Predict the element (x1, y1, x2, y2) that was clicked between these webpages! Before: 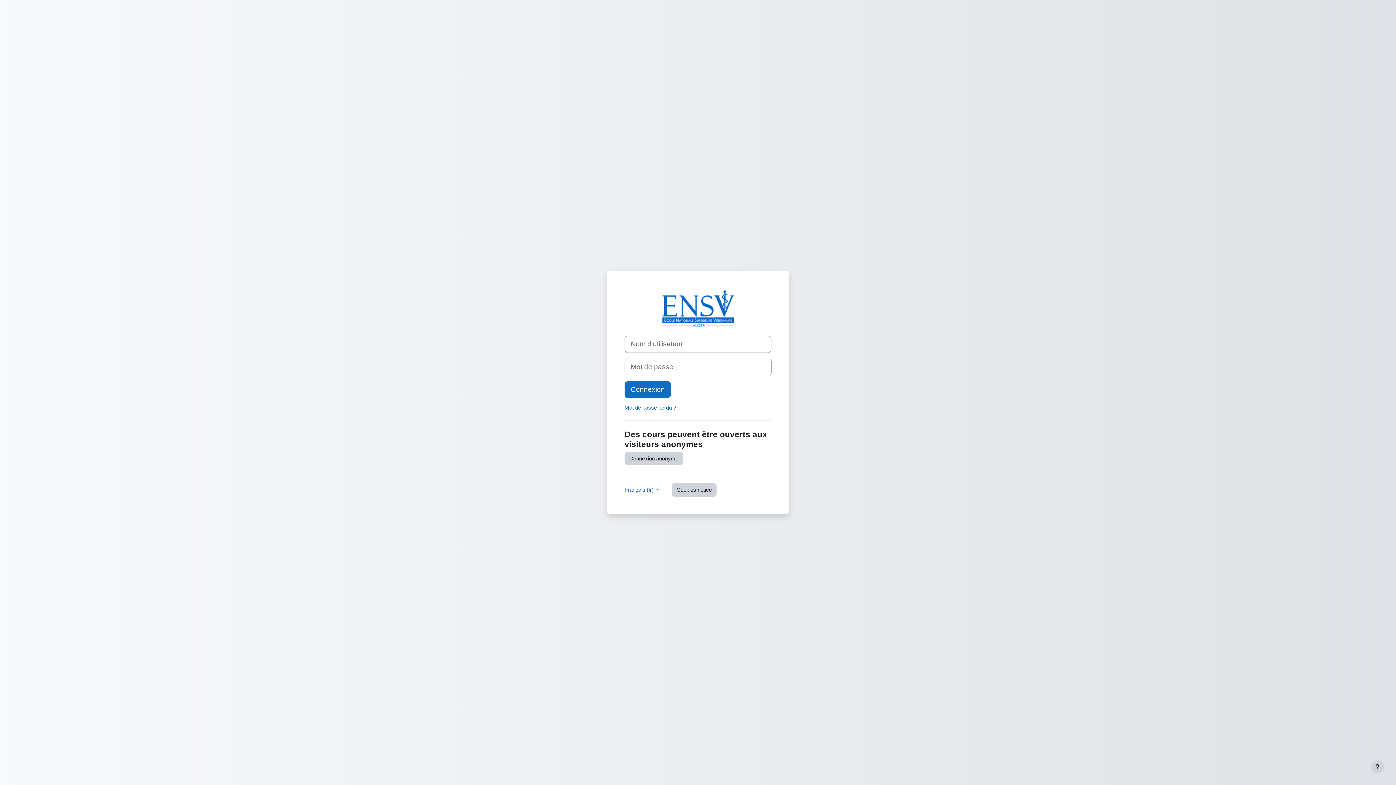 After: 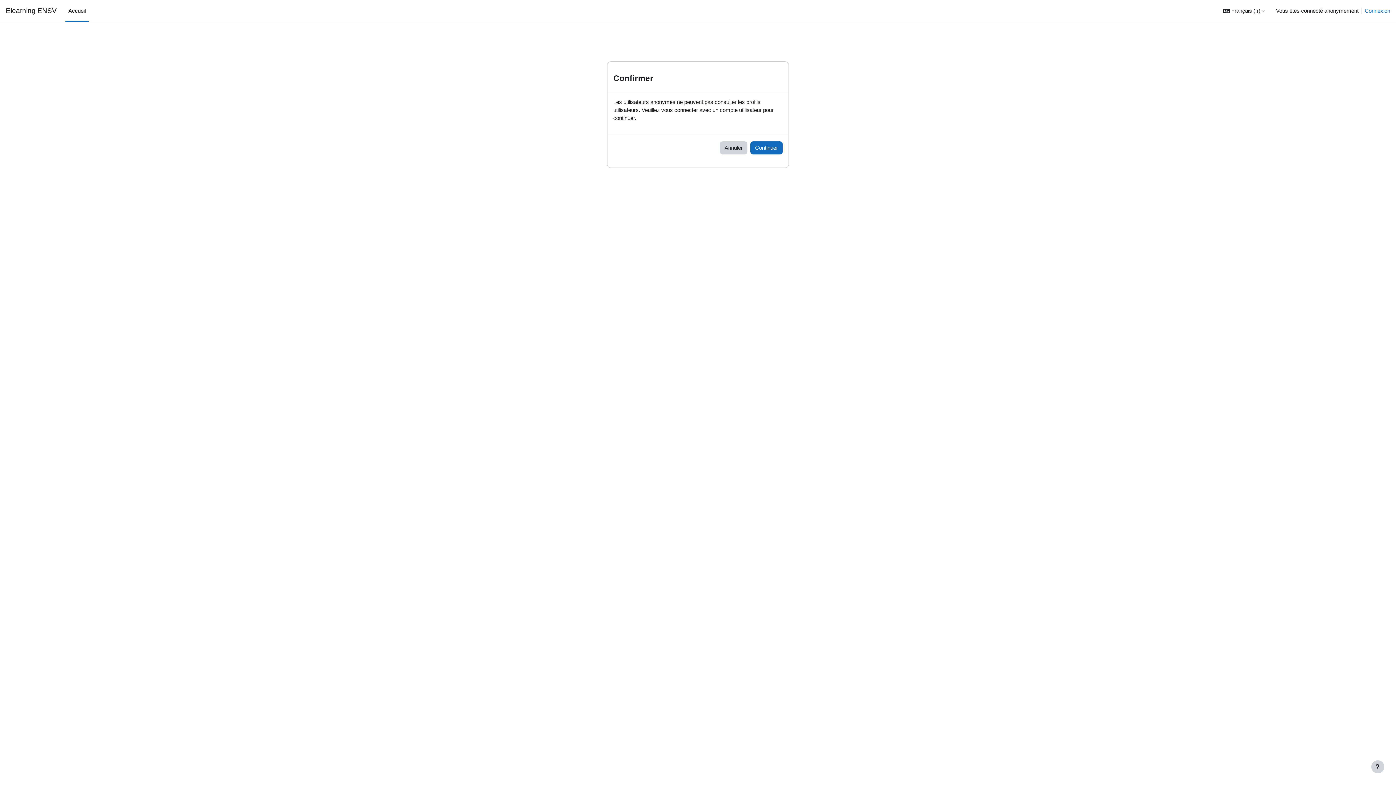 Action: label: Connexion anonyme bbox: (624, 452, 683, 465)